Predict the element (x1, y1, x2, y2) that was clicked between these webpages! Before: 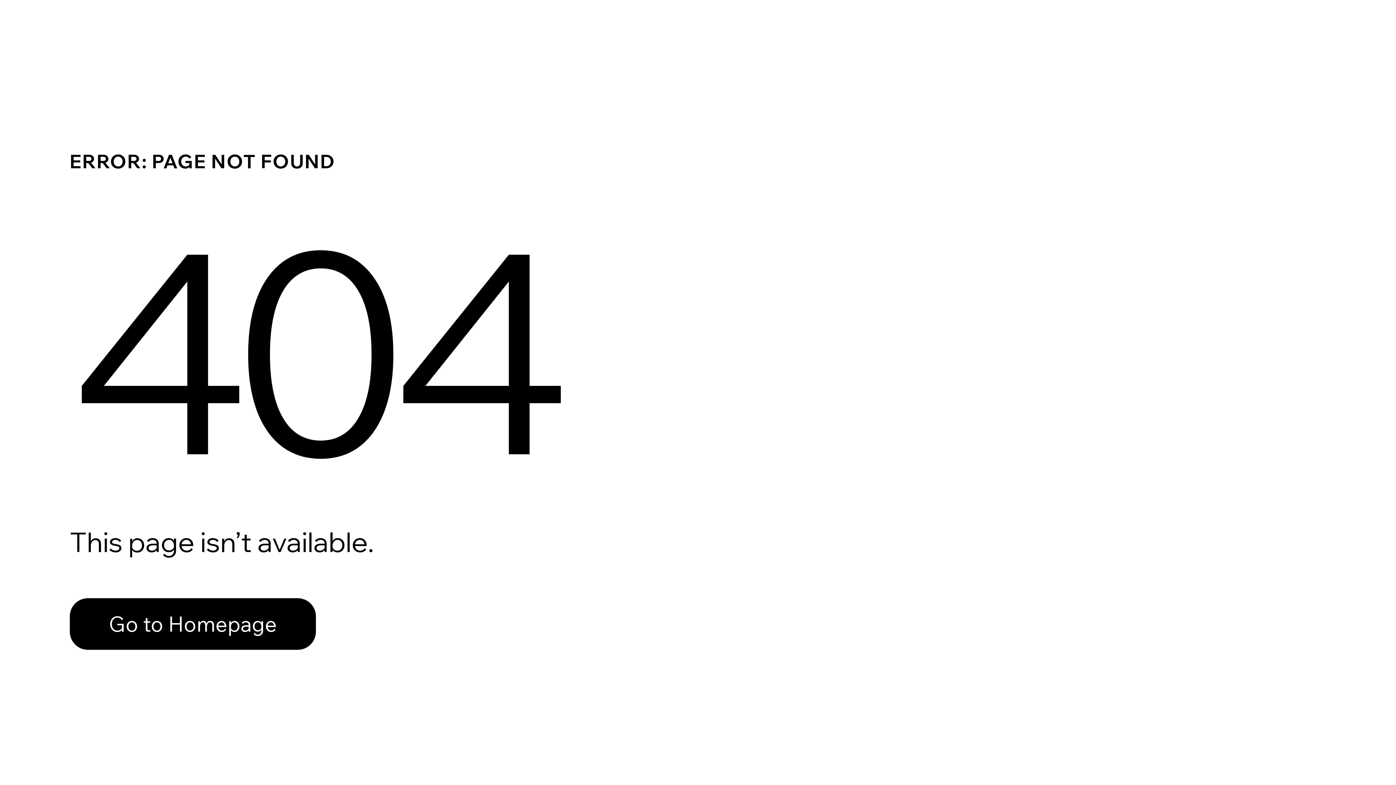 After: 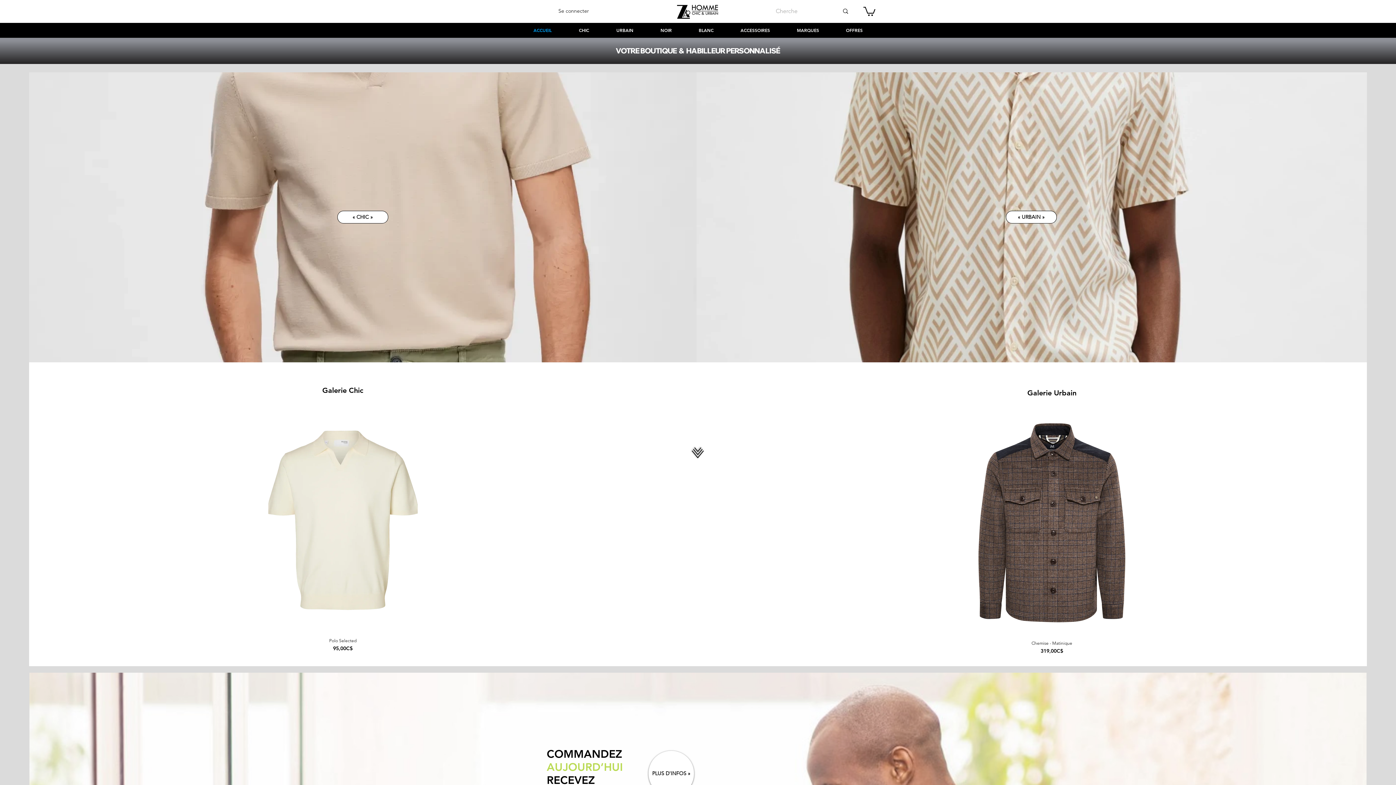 Action: bbox: (69, 582, 768, 659) label: Go to Homepage